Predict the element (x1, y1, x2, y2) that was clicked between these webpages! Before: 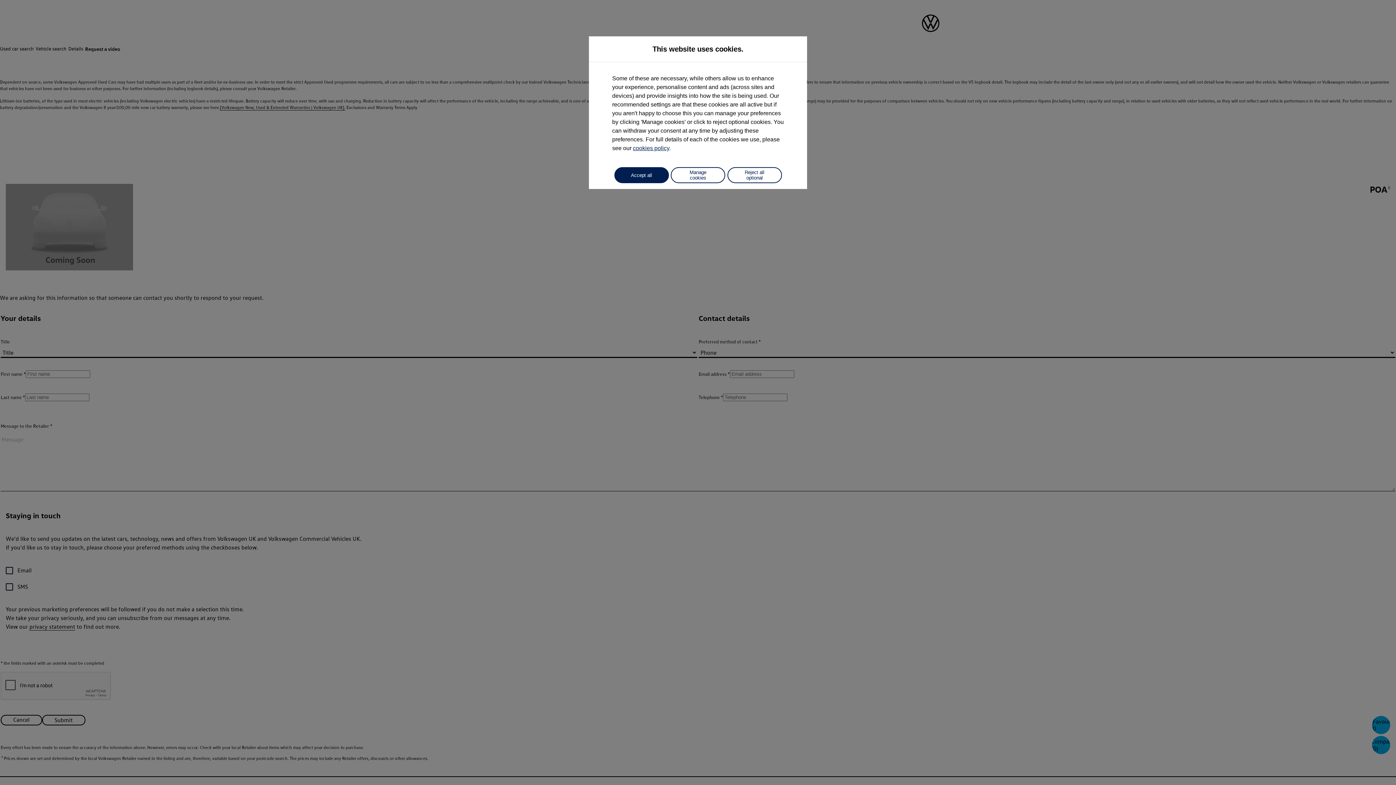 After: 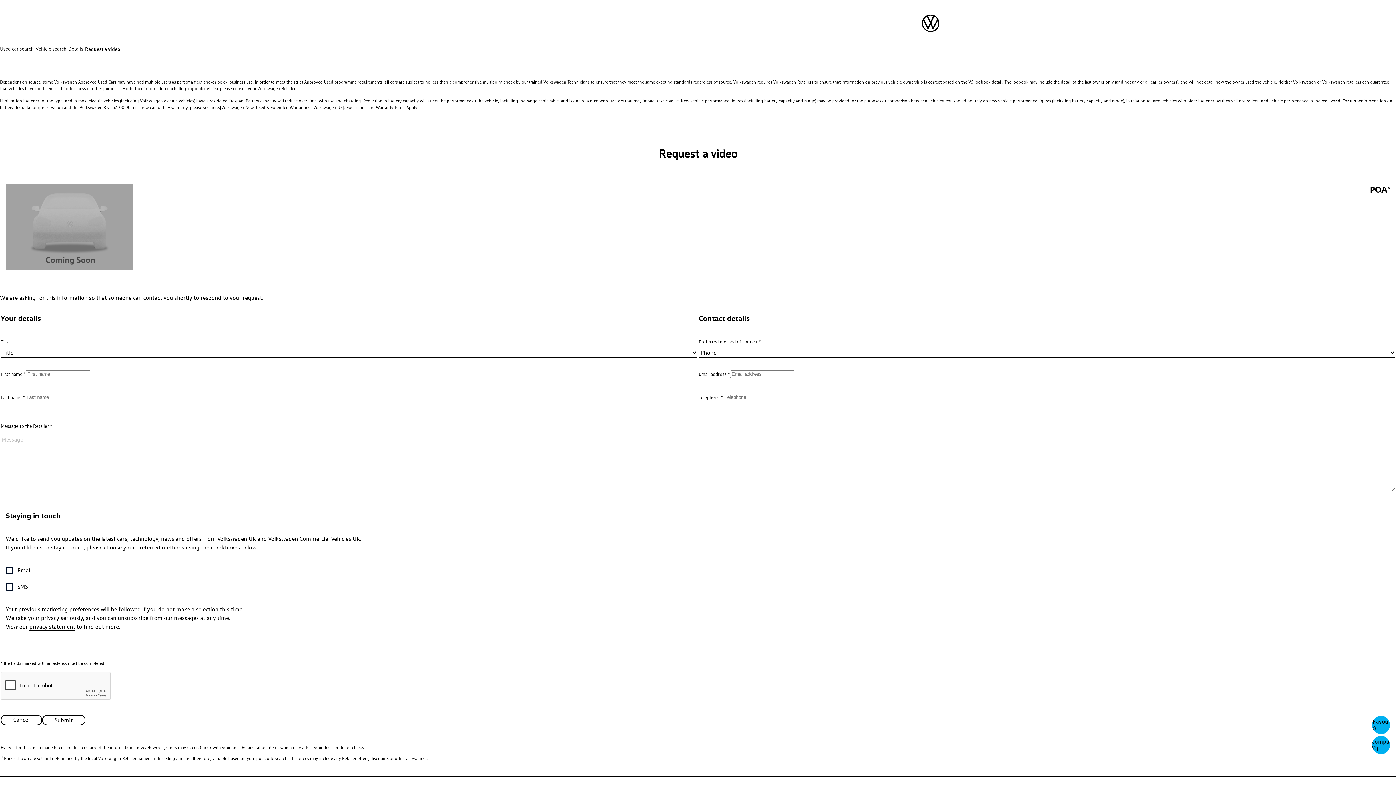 Action: bbox: (727, 167, 782, 183) label: Reject all optional